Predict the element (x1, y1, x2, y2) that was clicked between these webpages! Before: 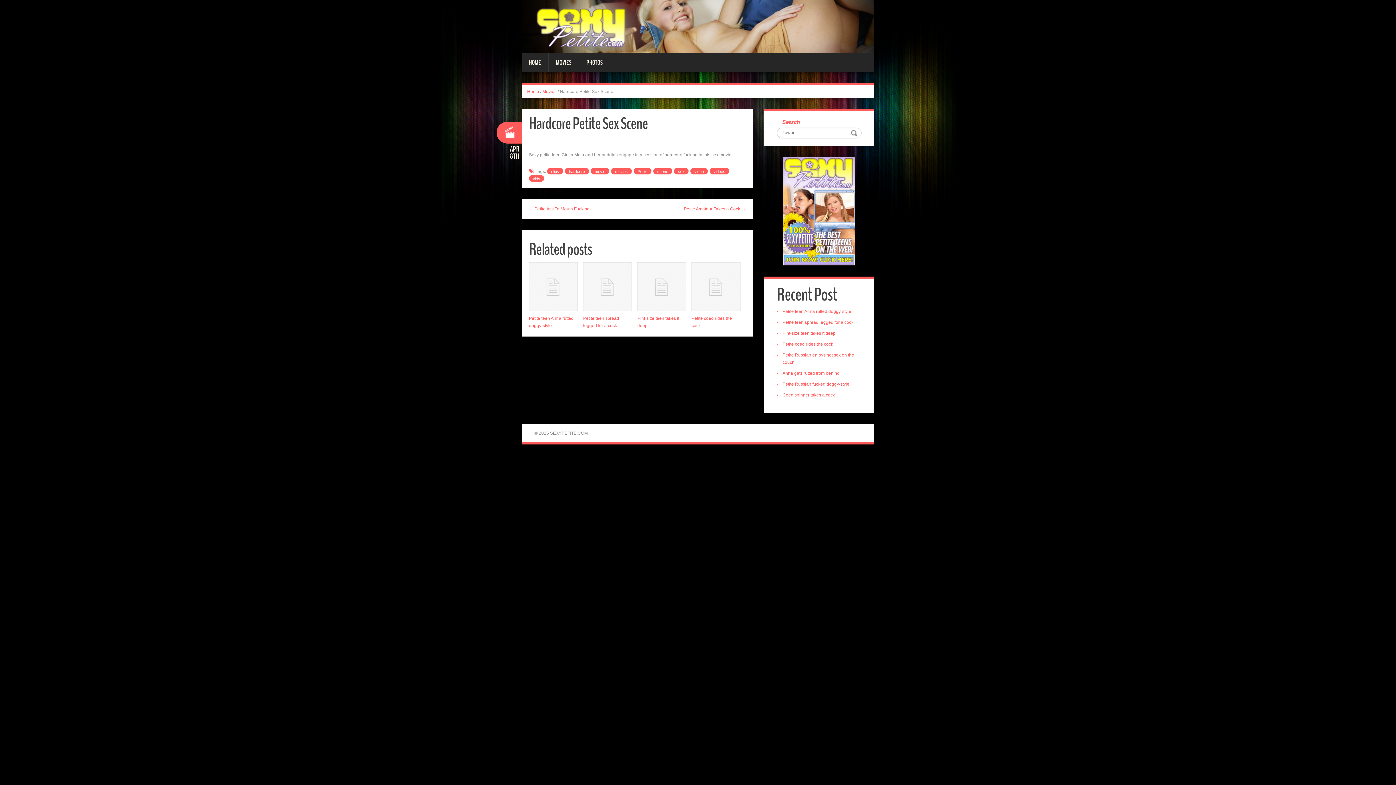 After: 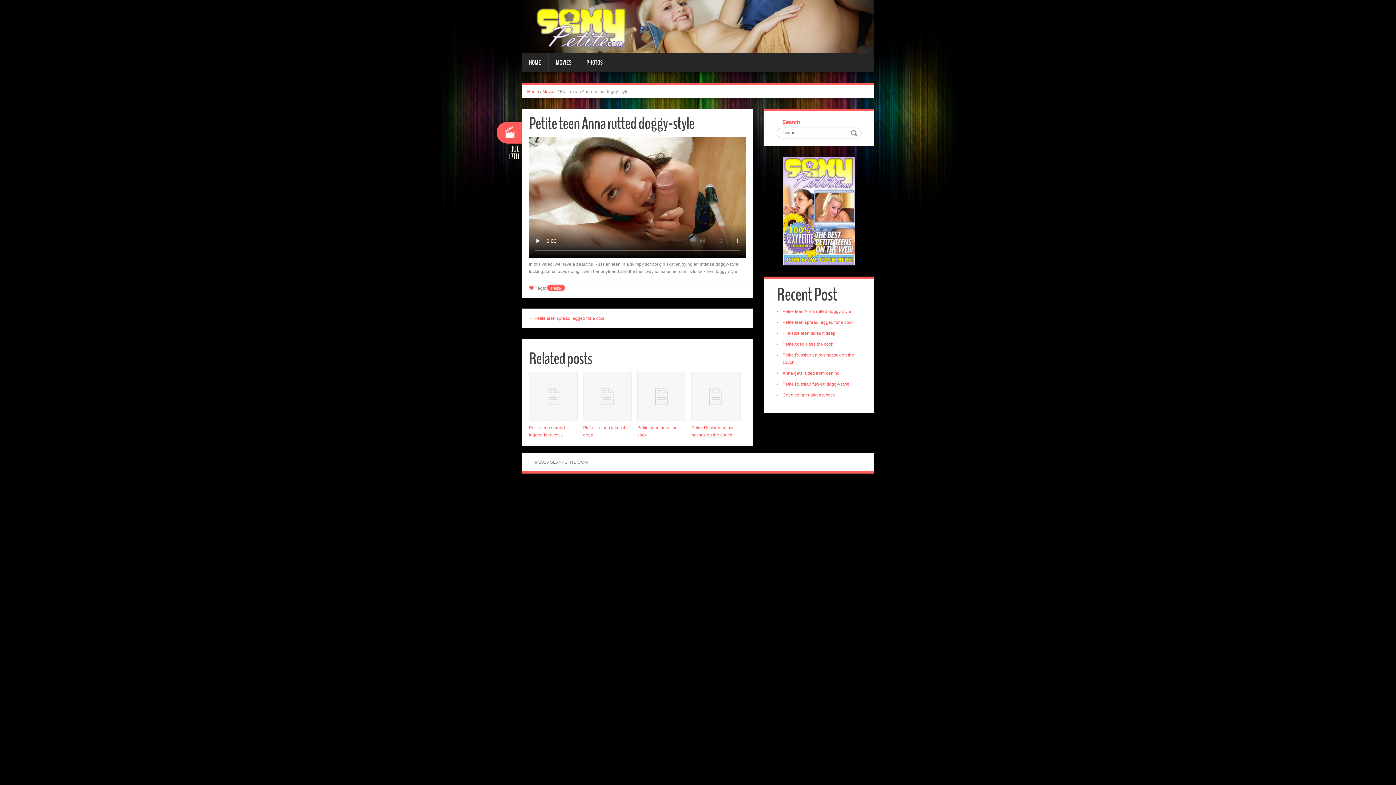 Action: bbox: (529, 262, 577, 311)